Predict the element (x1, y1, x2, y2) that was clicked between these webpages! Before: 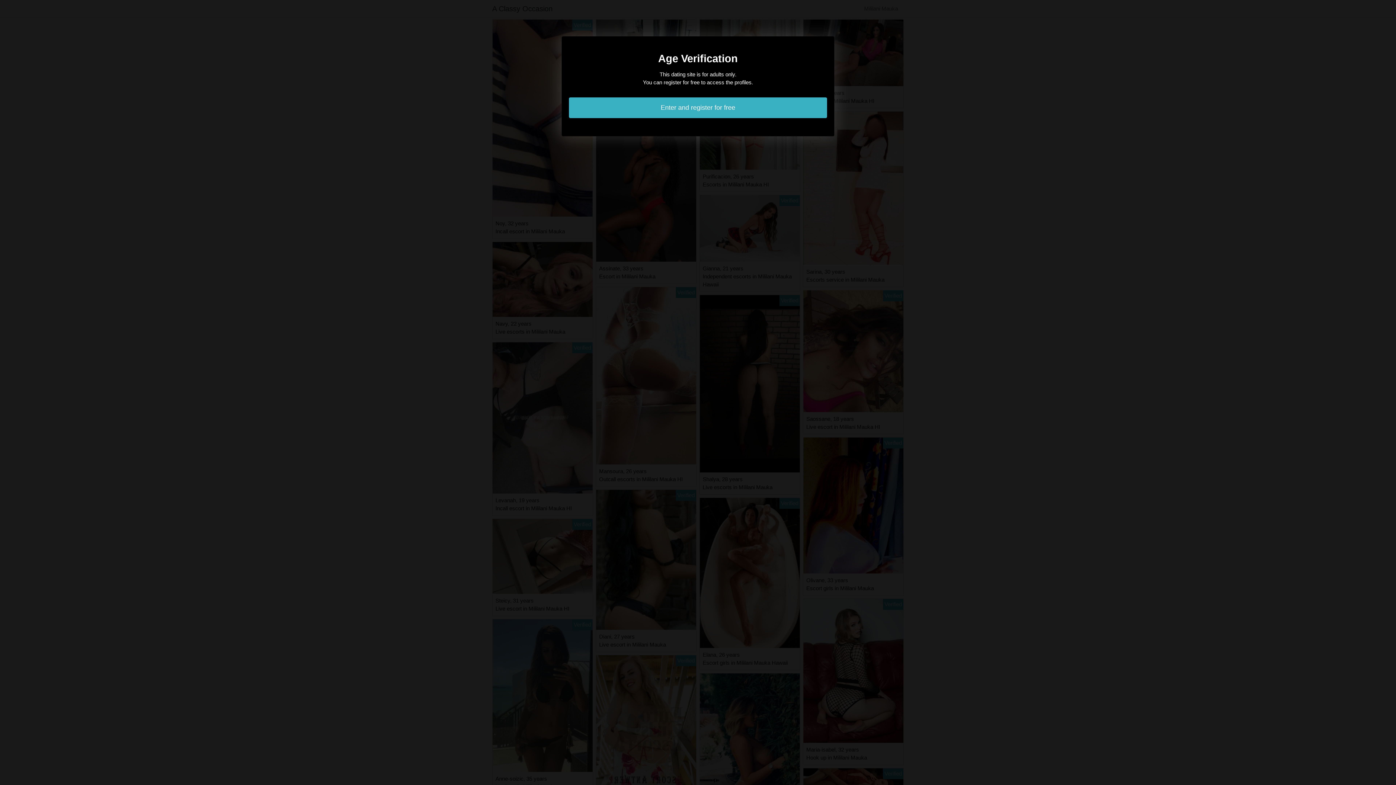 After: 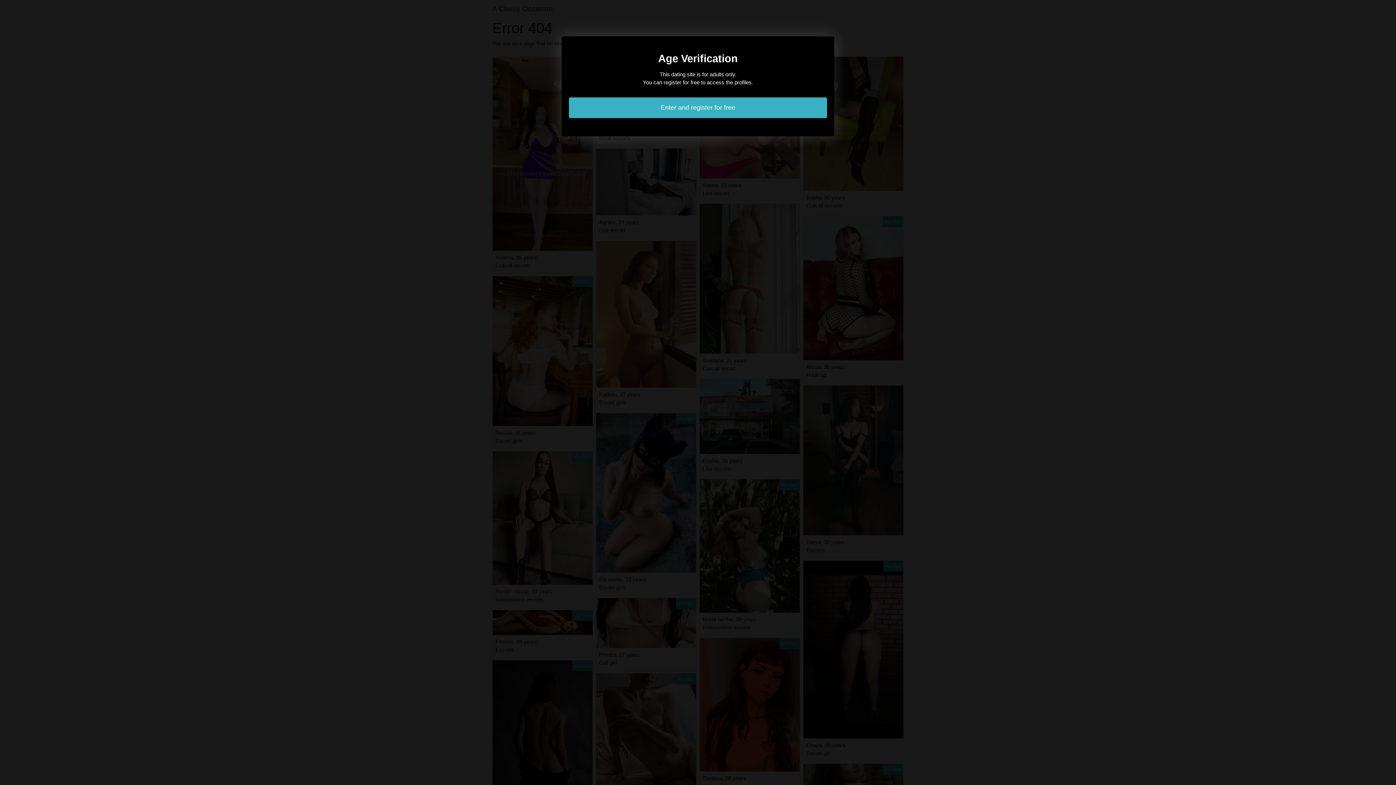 Action: bbox: (569, 97, 827, 118) label: Enter and register for free